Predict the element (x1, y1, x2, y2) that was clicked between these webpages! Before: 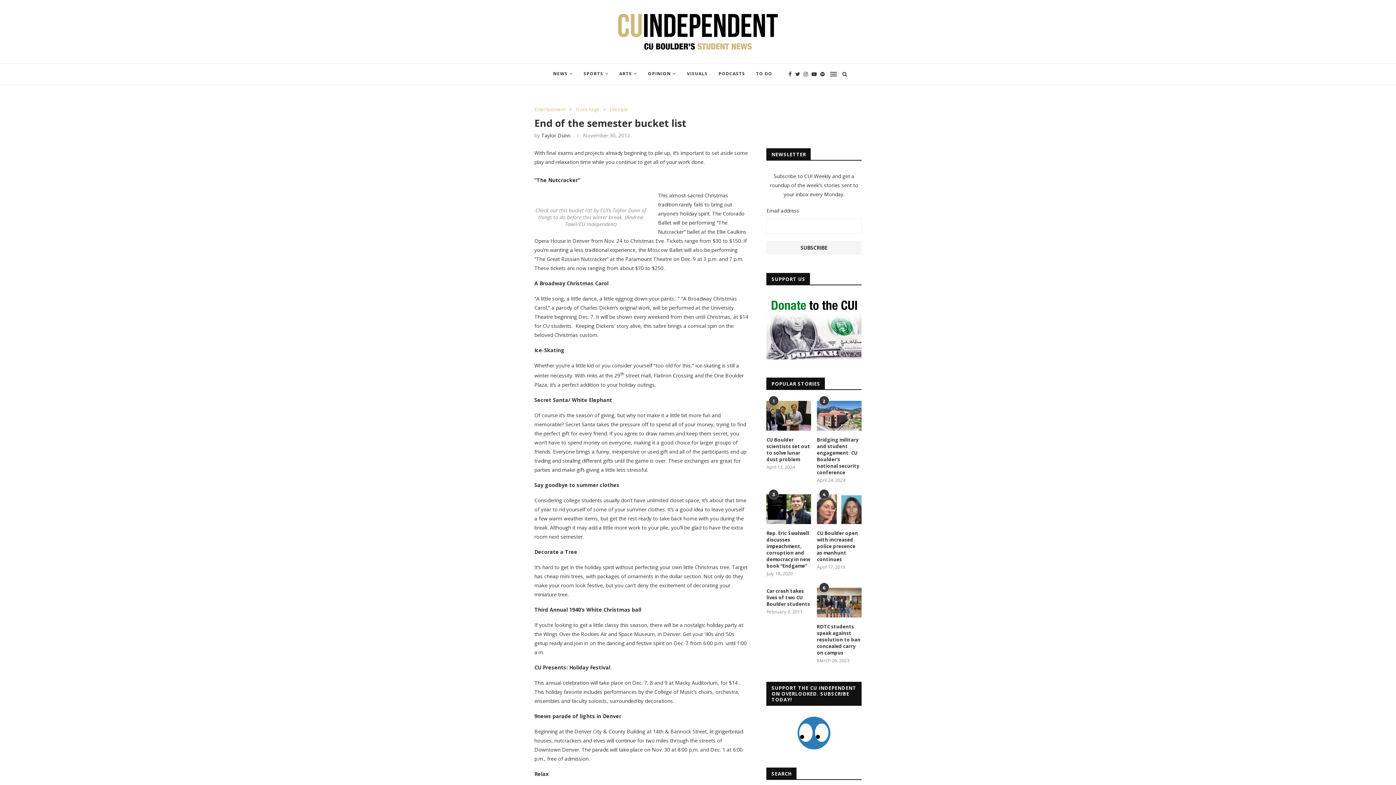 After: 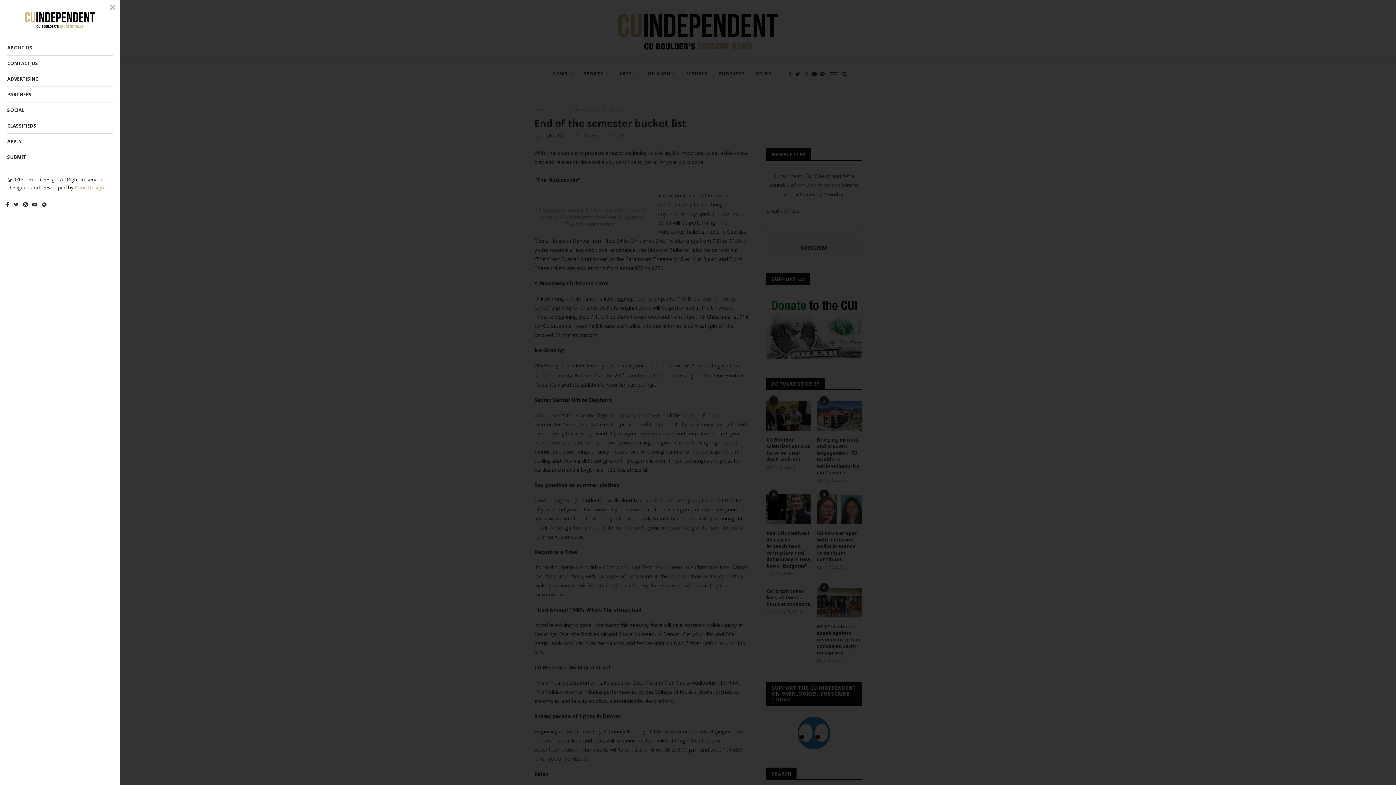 Action: bbox: (830, 63, 836, 84)